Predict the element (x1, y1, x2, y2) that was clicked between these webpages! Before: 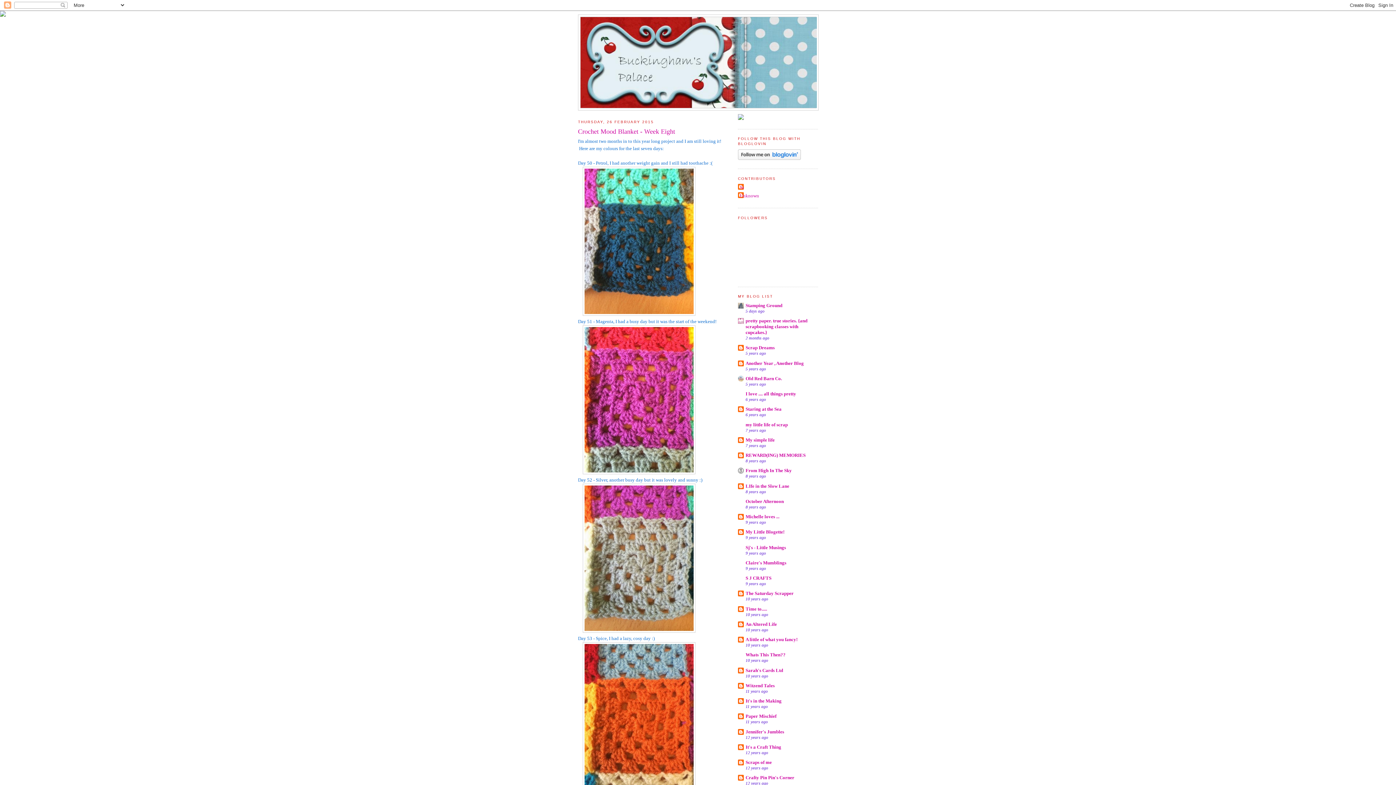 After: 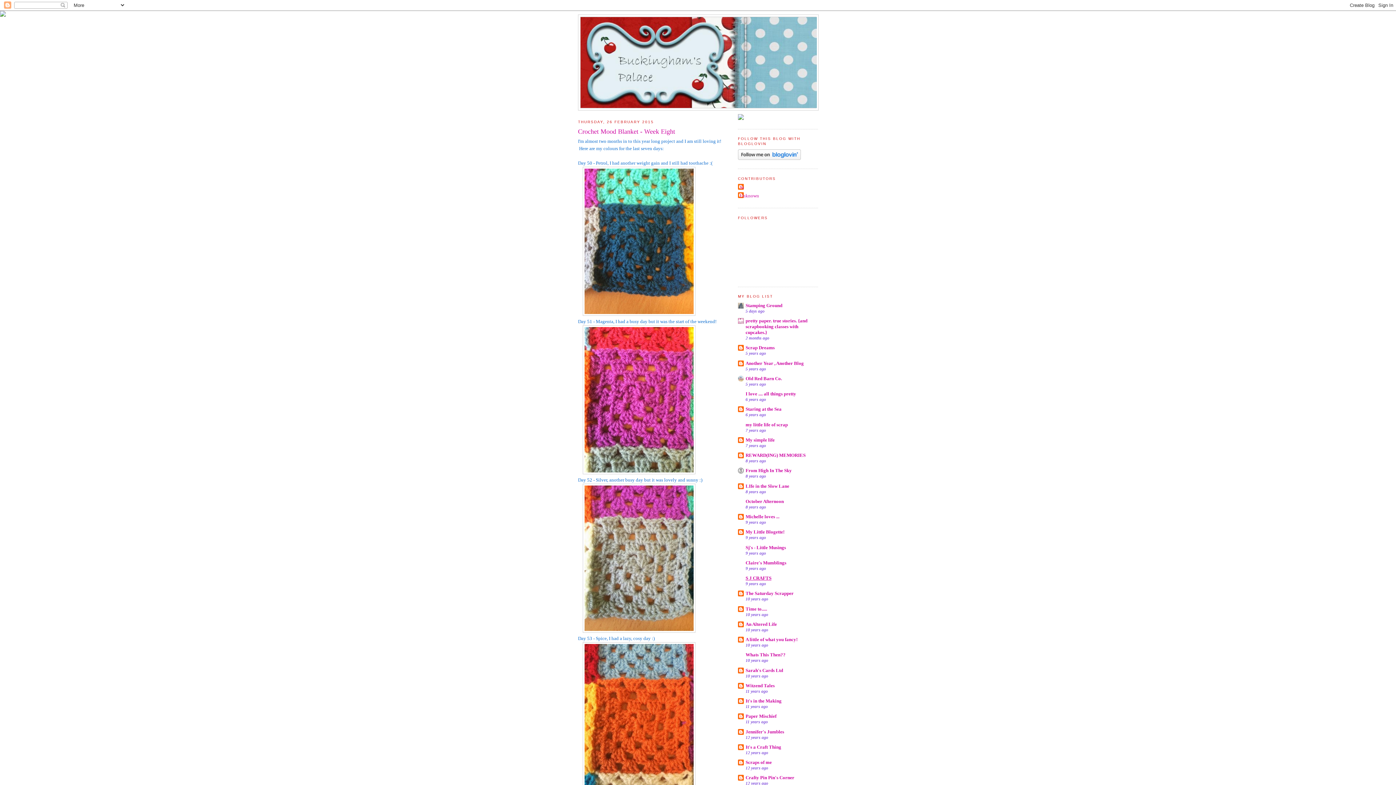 Action: label: S J CRAFTS bbox: (745, 575, 771, 581)